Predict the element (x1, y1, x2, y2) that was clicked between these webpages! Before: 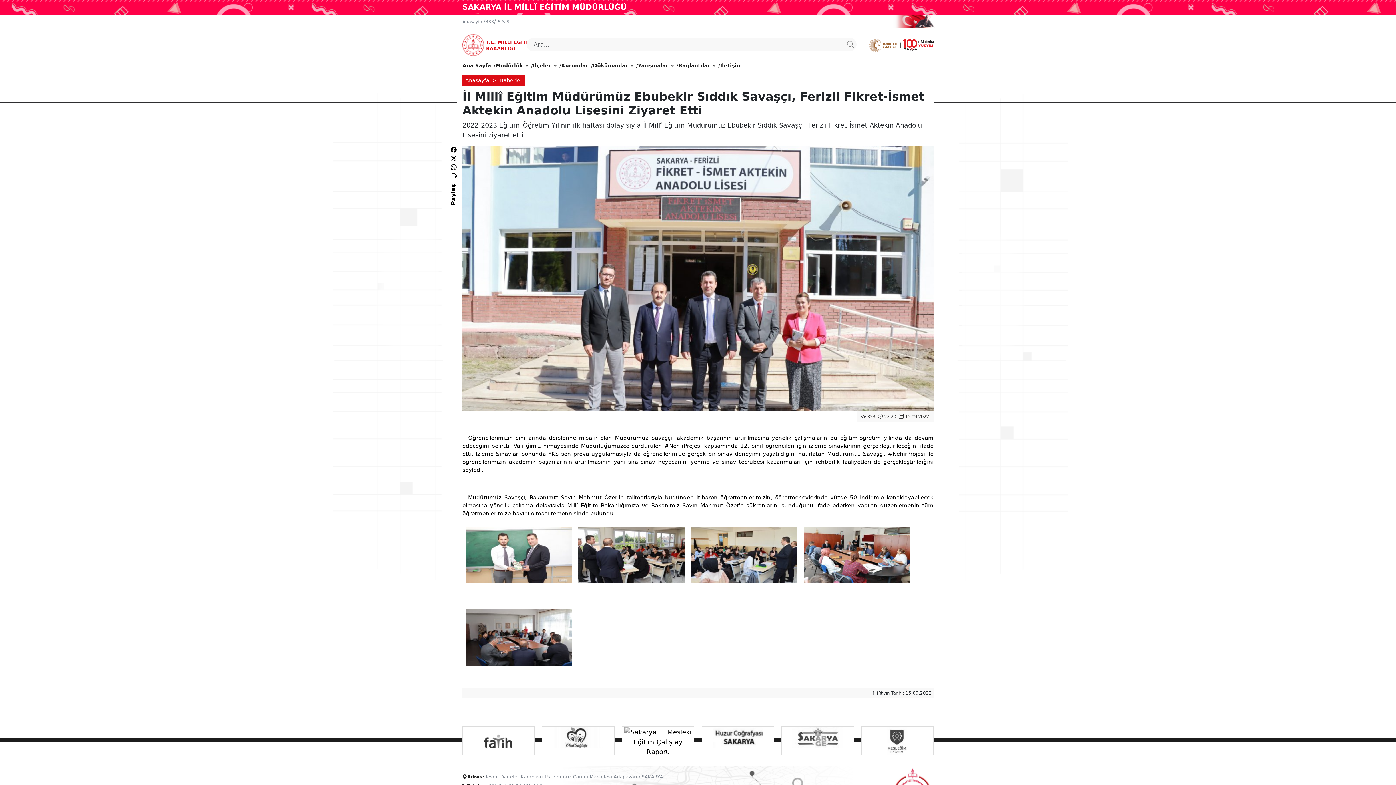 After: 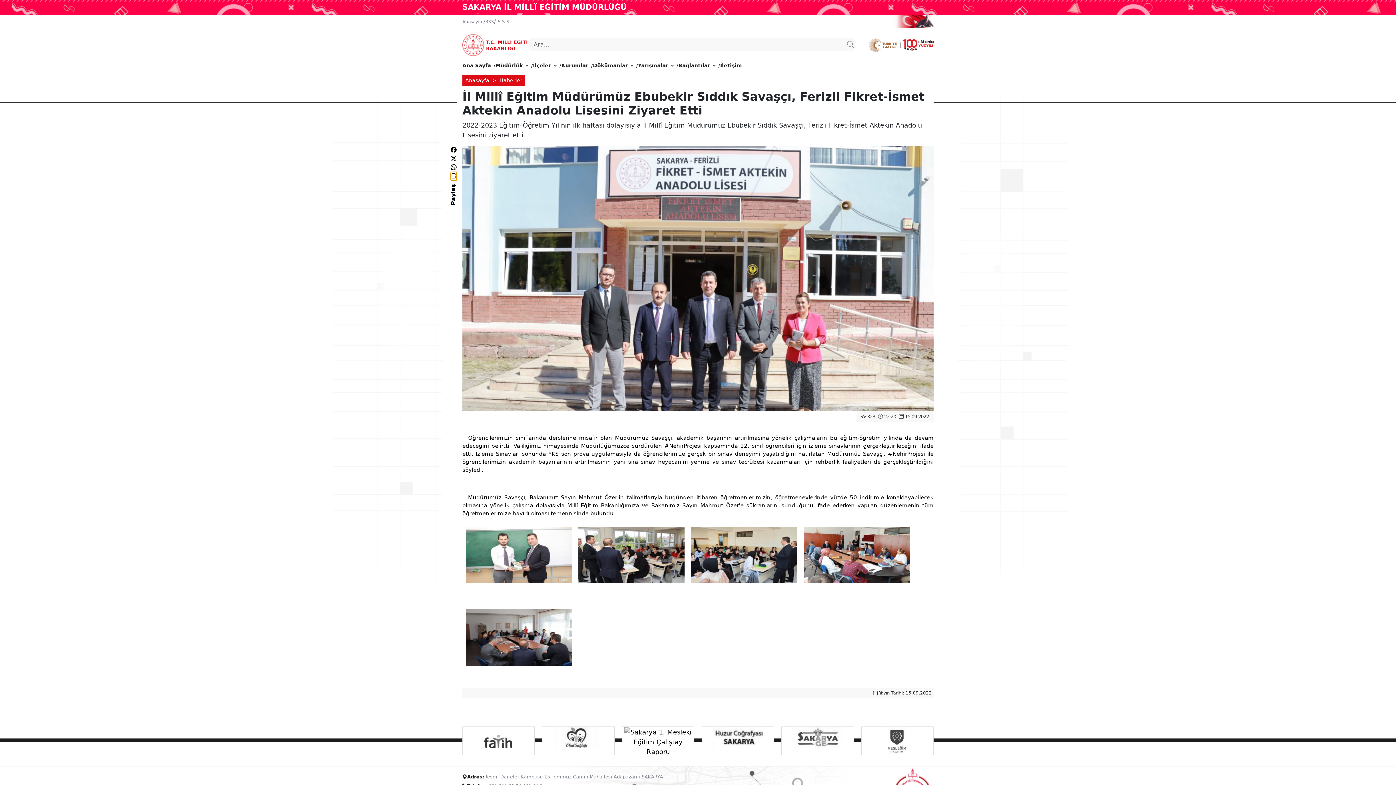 Action: bbox: (450, 172, 456, 180)